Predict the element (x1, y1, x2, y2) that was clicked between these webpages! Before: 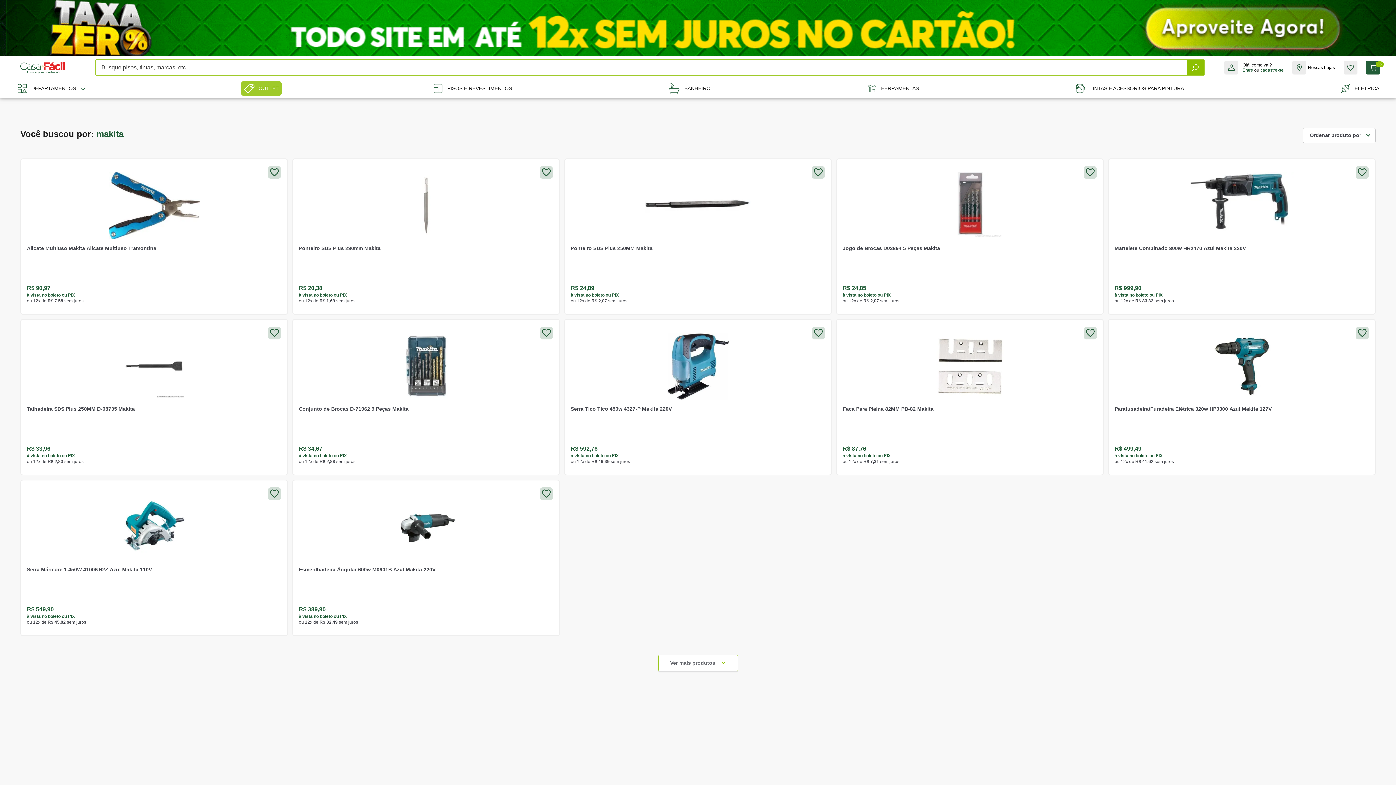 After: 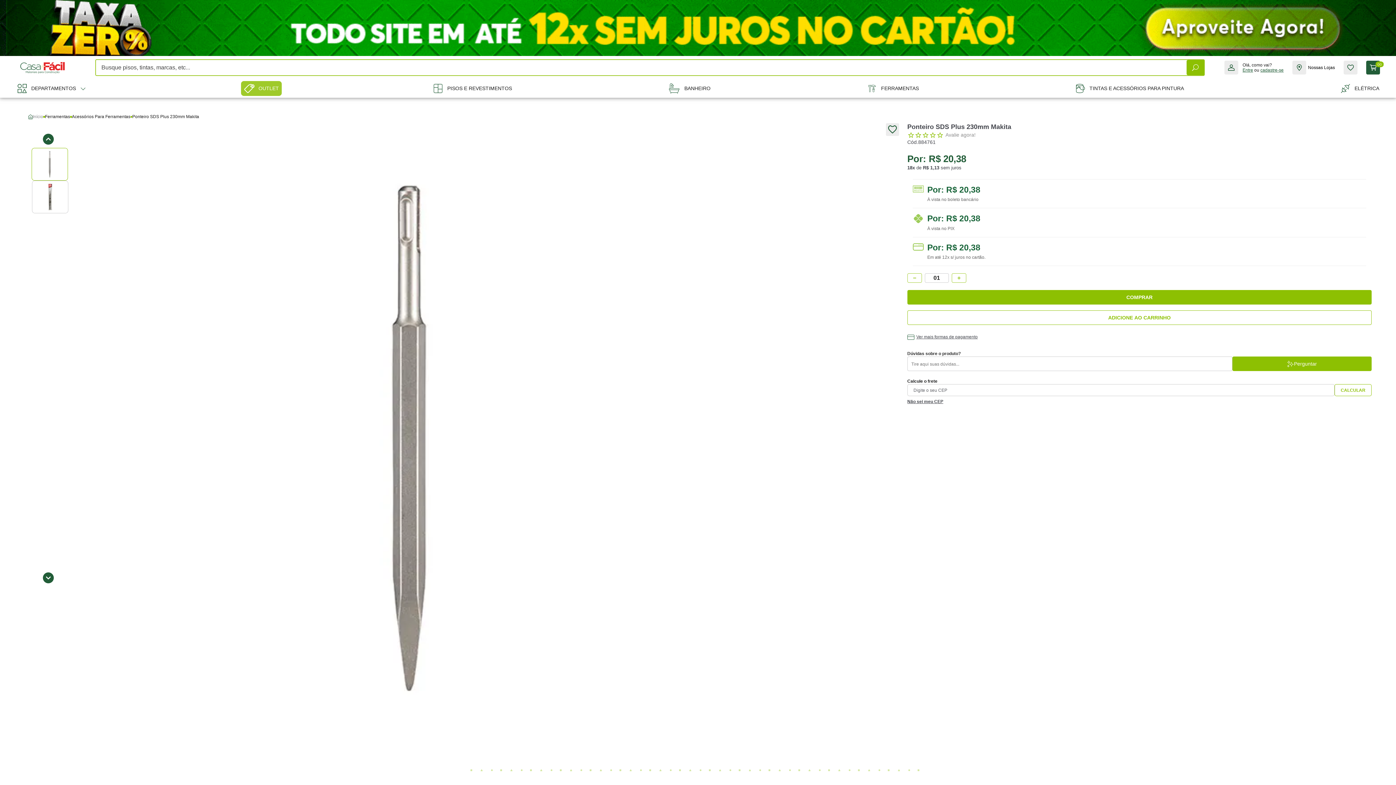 Action: bbox: (296, 162, 555, 298)